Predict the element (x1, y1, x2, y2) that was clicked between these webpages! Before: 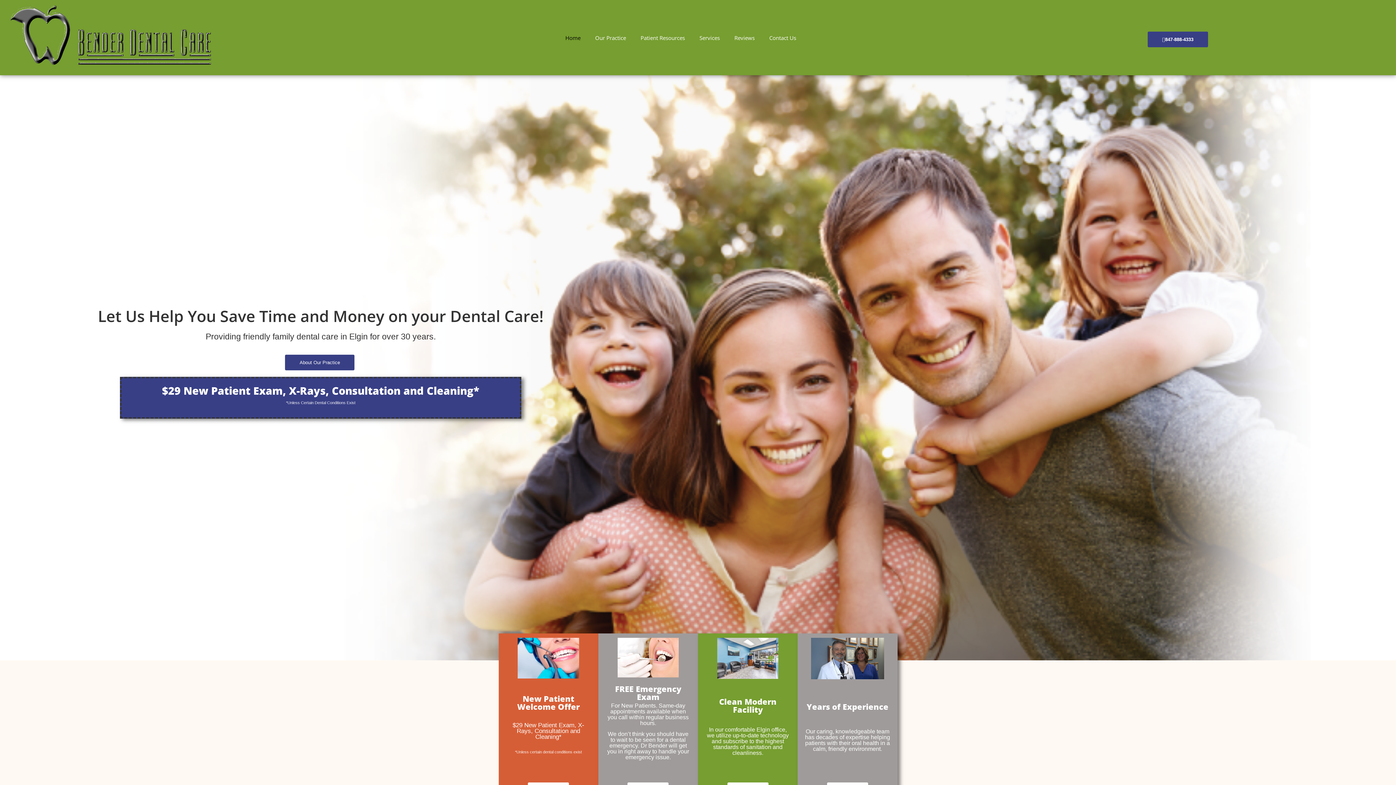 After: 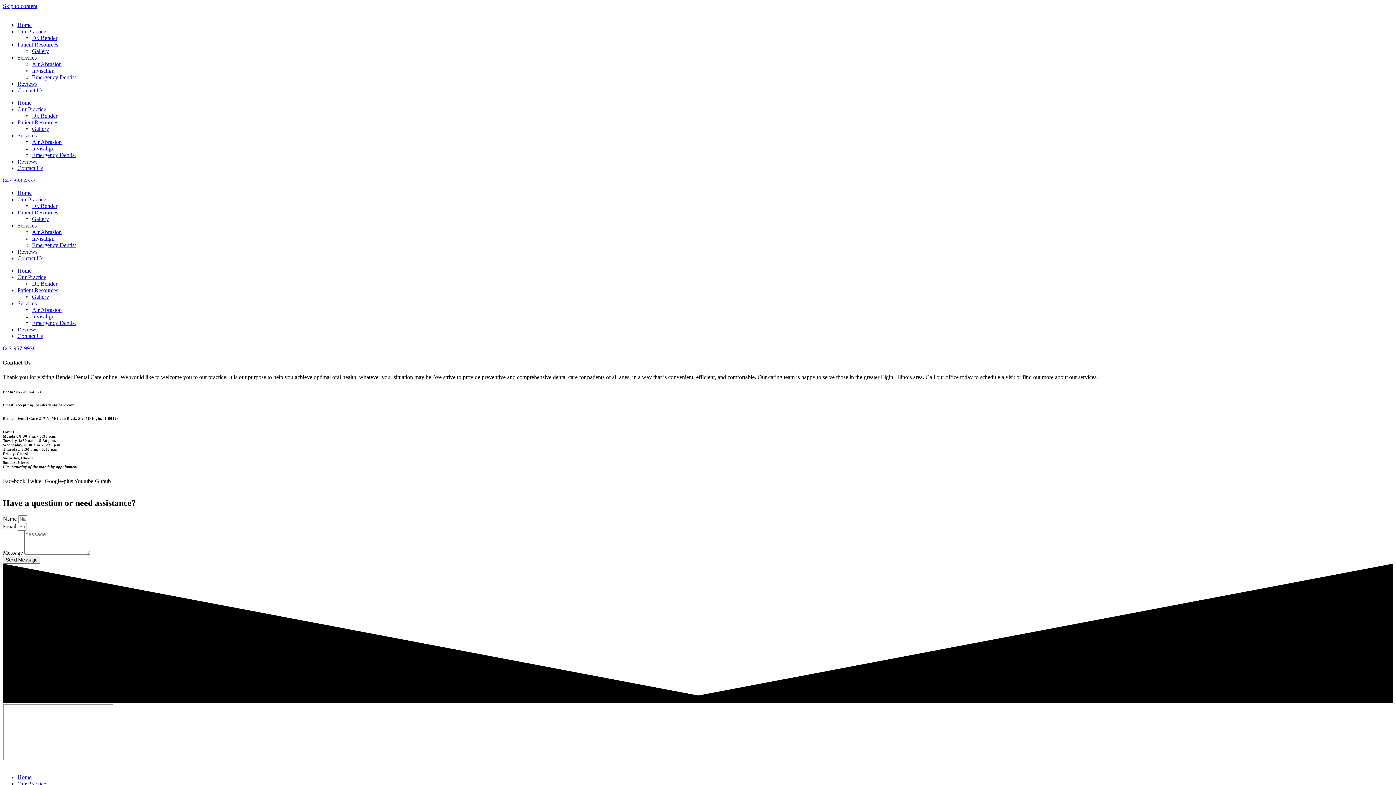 Action: bbox: (762, 29, 803, 46) label: Contact Us